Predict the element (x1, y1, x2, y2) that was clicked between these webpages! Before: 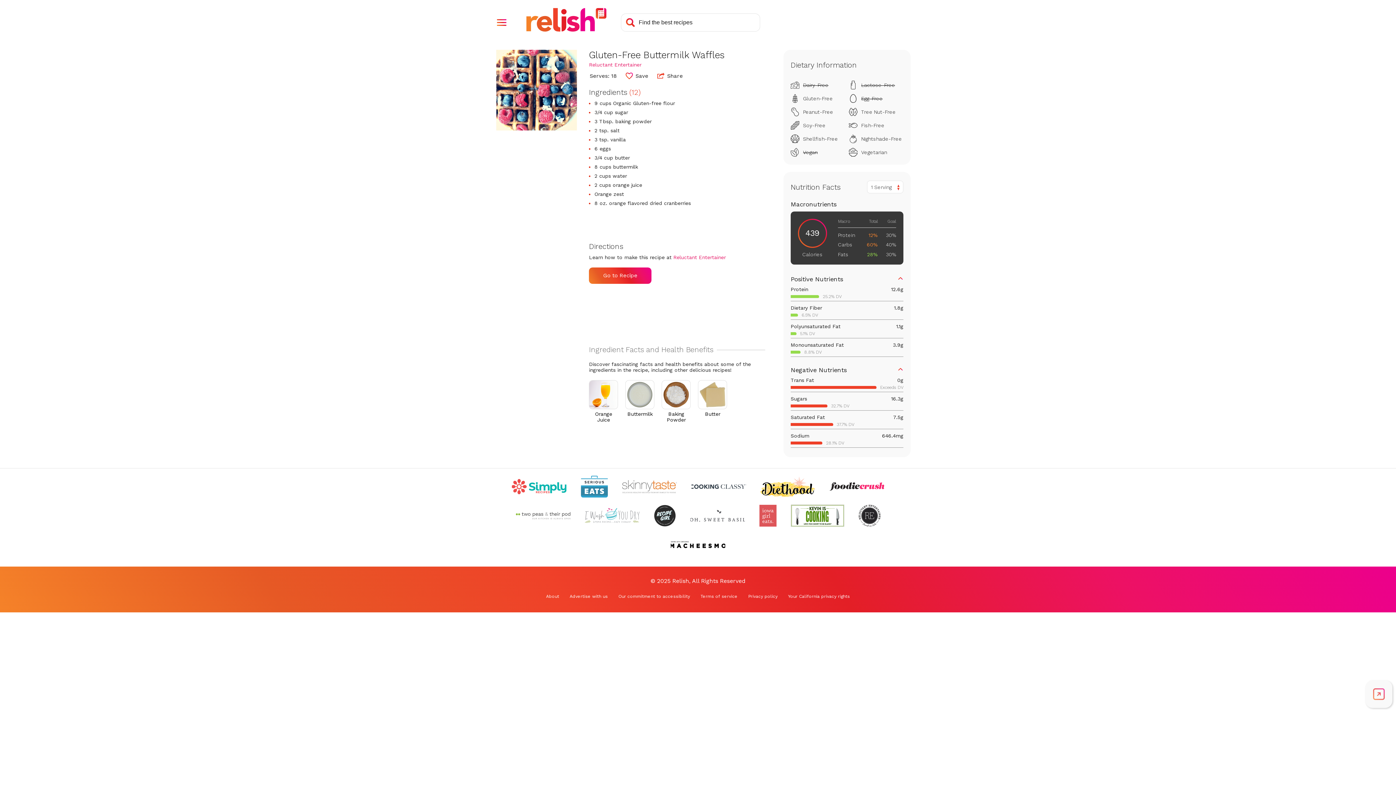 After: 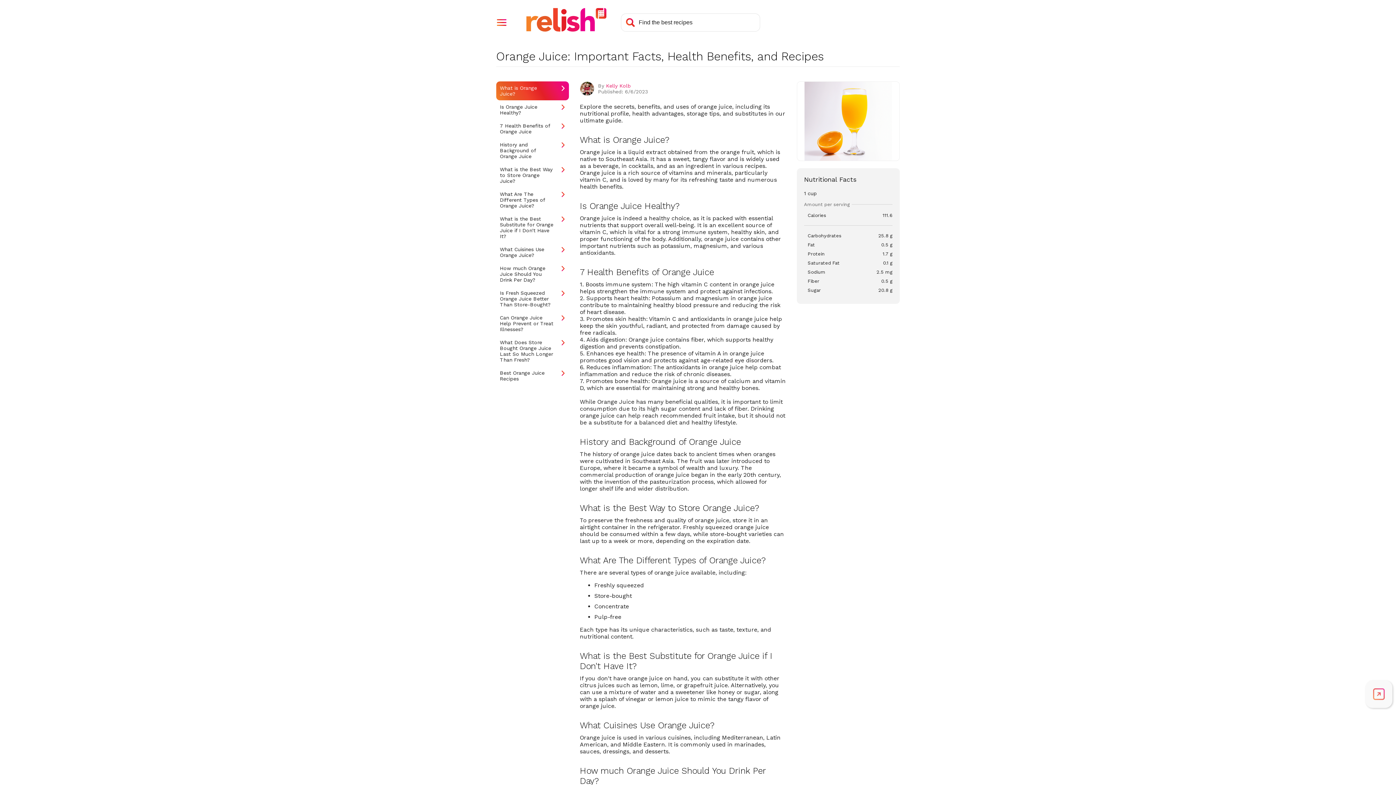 Action: bbox: (589, 380, 618, 422) label: Orange Juice